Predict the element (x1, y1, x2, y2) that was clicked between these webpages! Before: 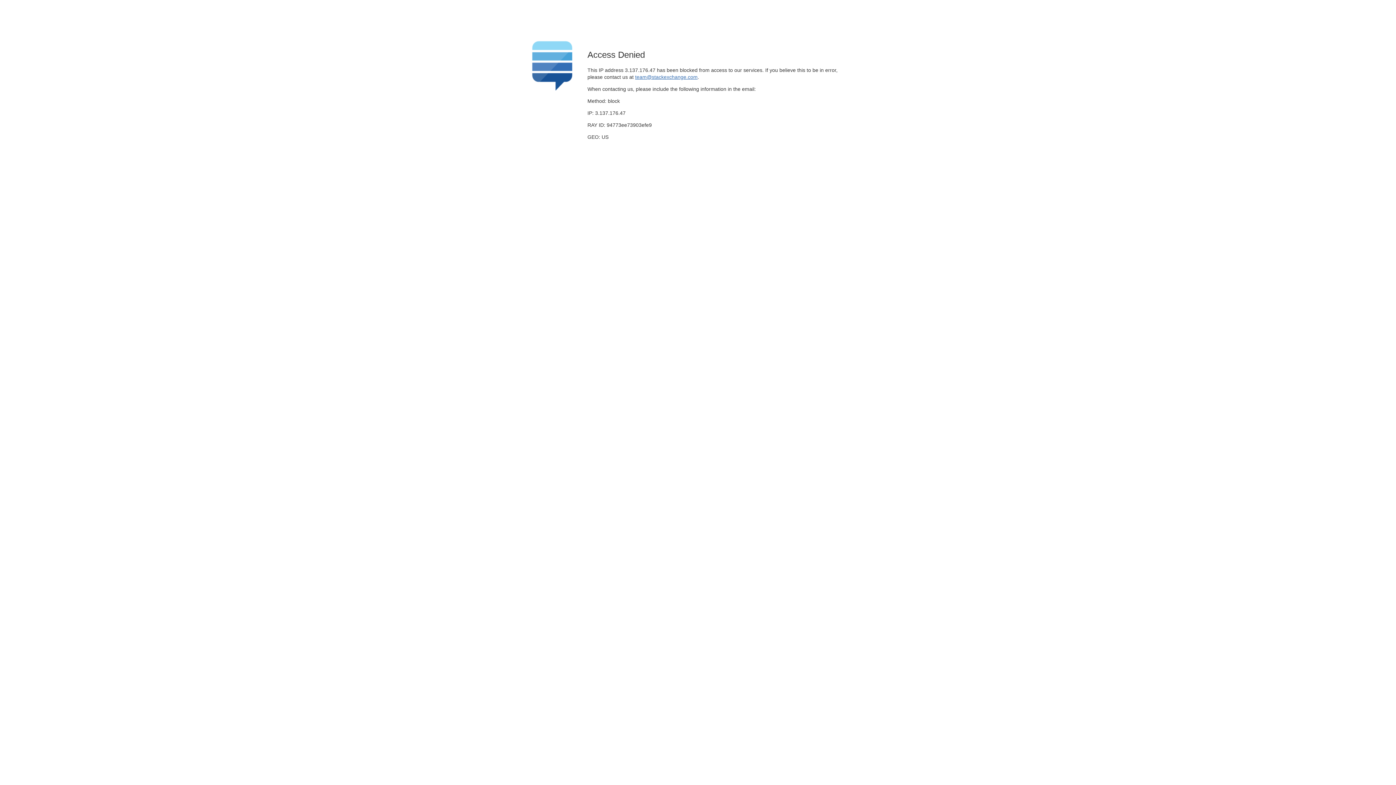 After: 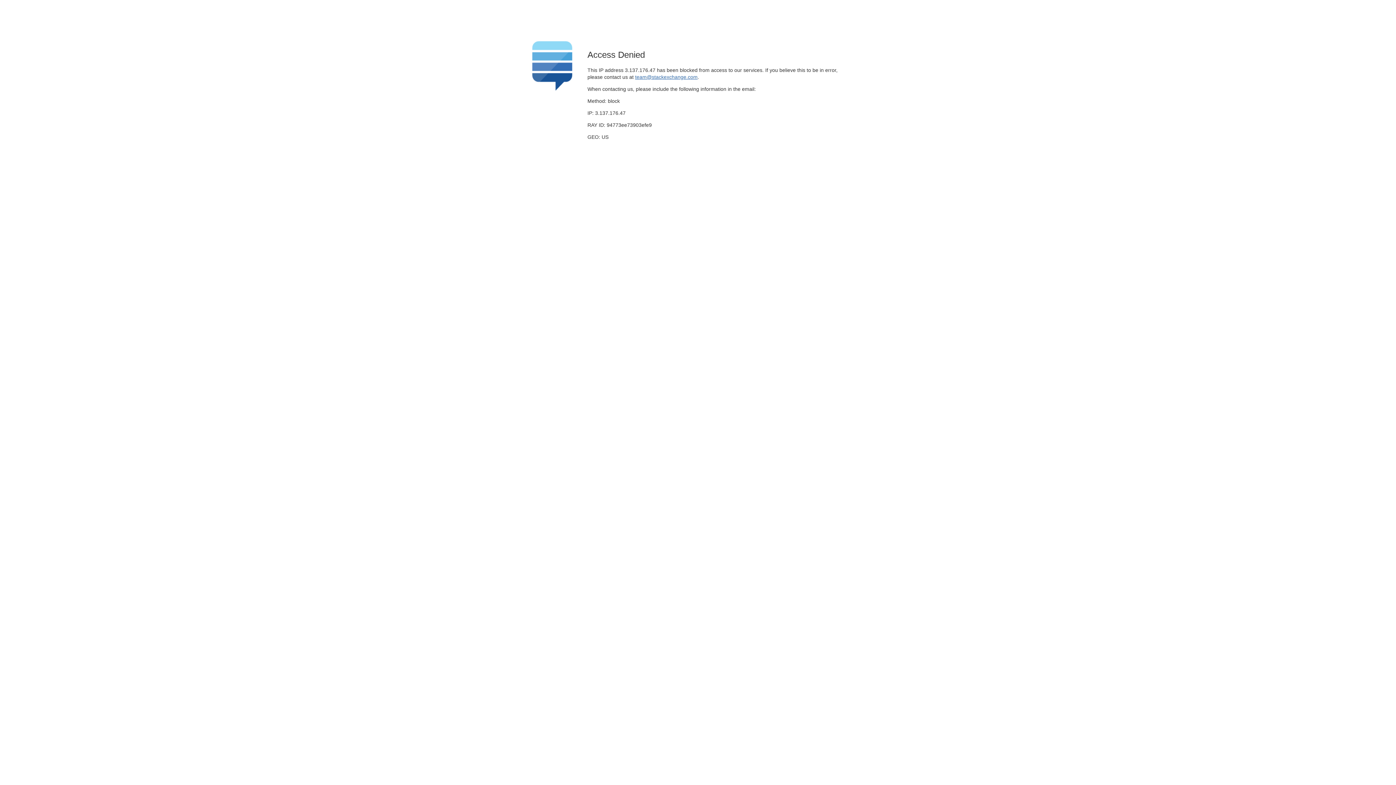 Action: label: team@stackexchange.com bbox: (635, 74, 697, 79)